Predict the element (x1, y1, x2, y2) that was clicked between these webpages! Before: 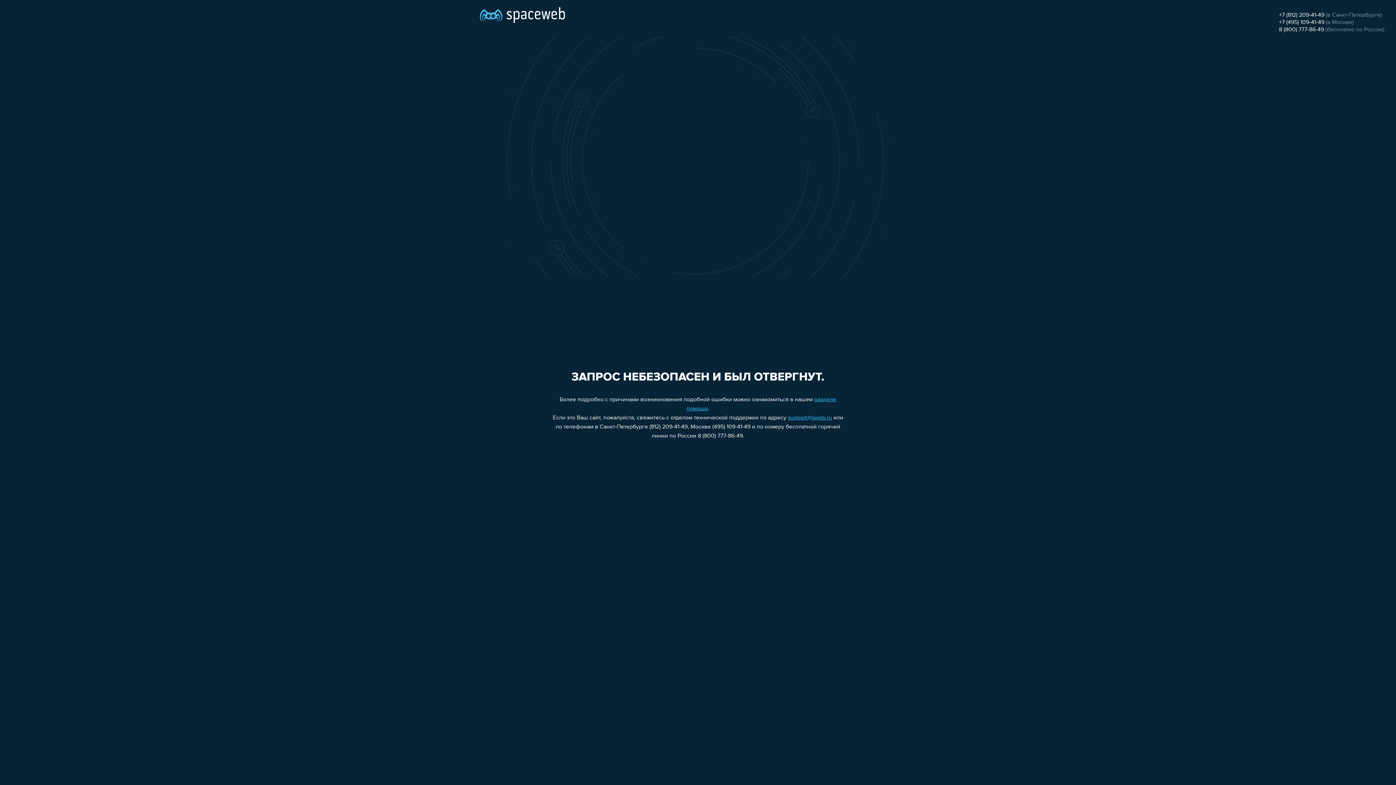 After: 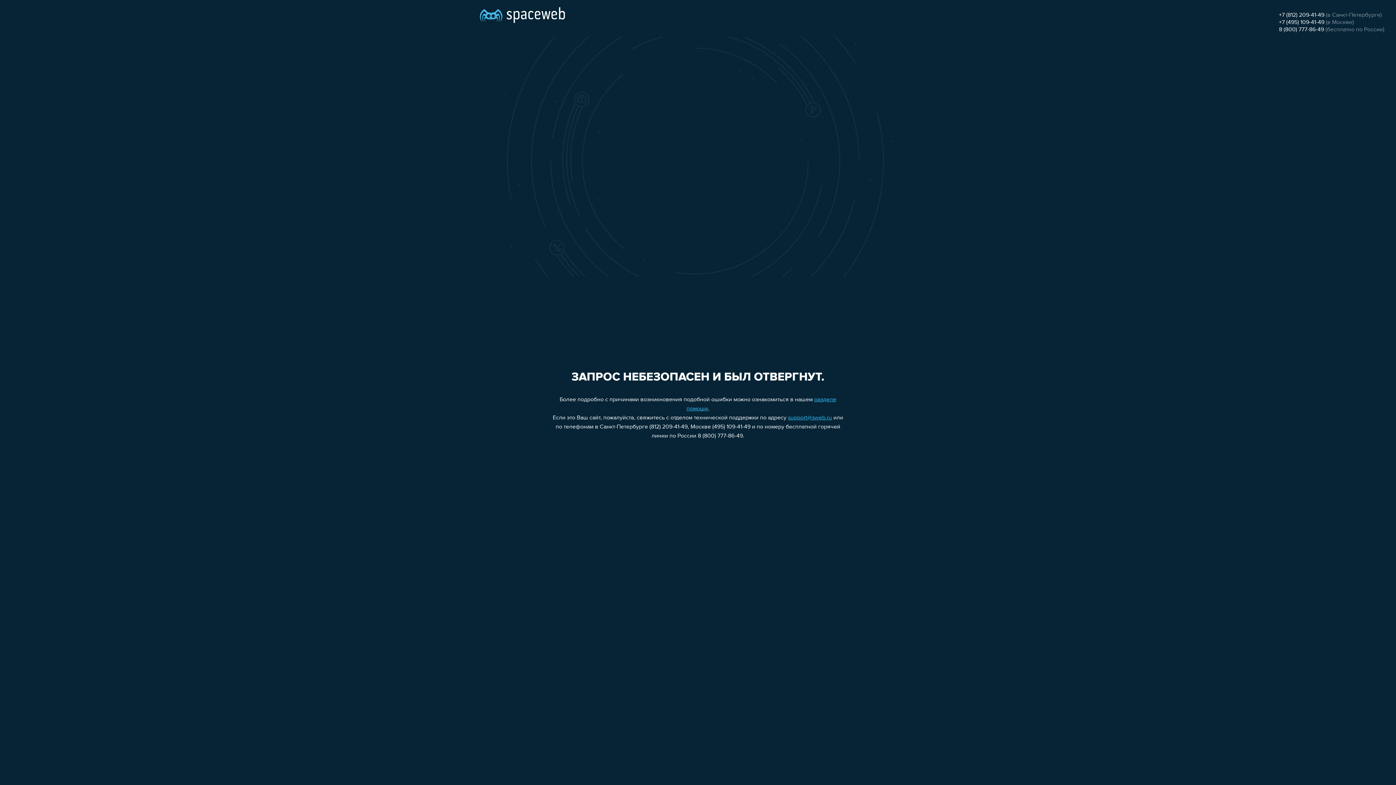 Action: label: 8 (800) 777-86-49 bbox: (1279, 26, 1324, 32)